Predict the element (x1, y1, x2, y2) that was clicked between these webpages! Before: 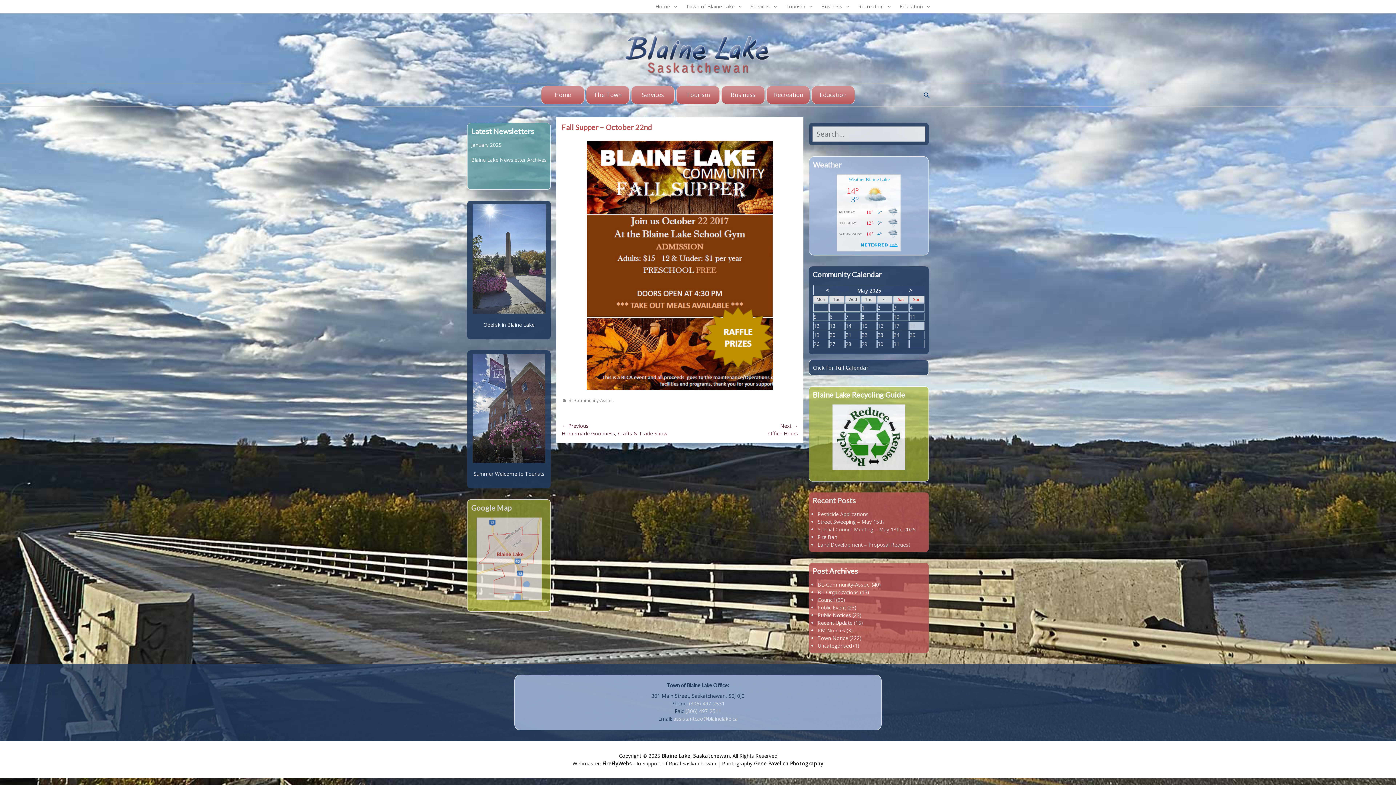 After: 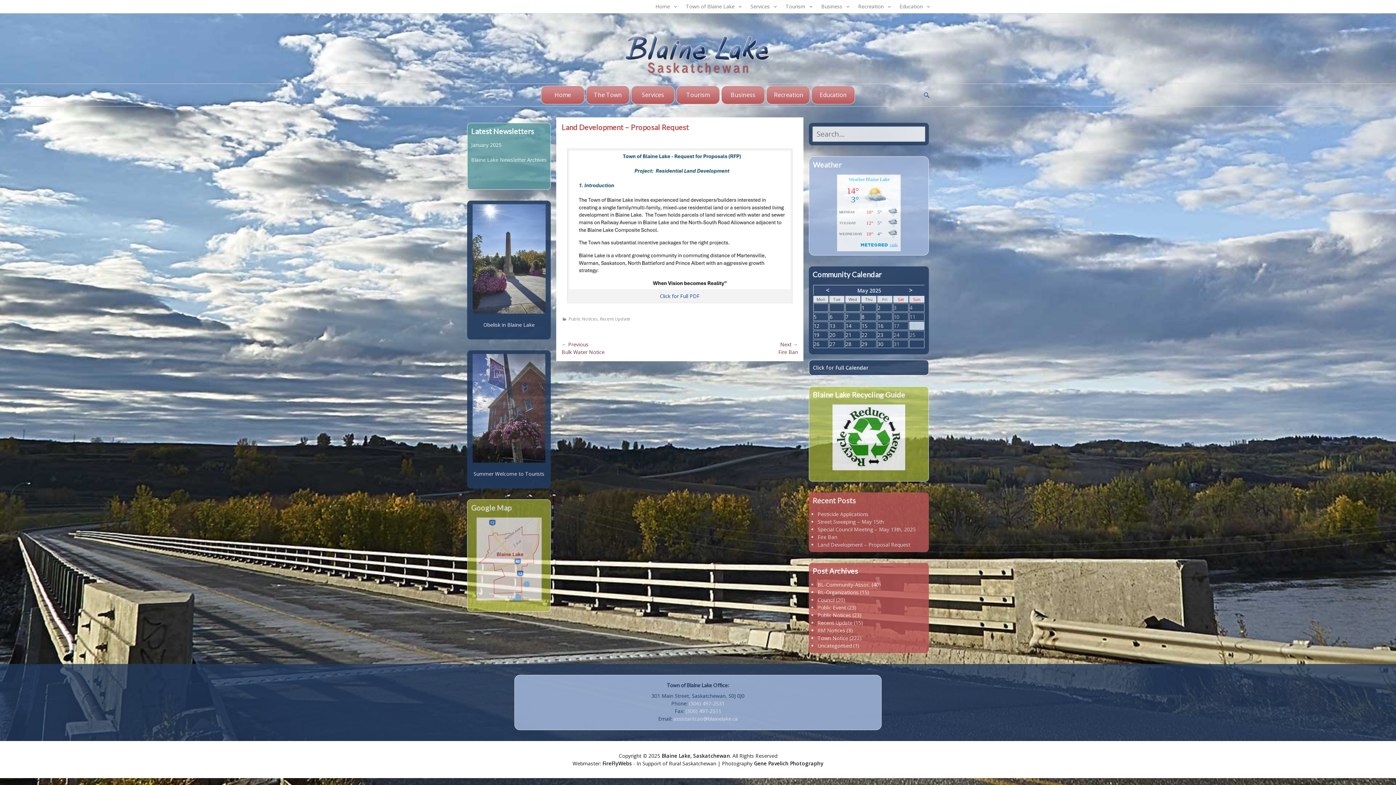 Action: label: Land Development – Proposal Request bbox: (817, 541, 910, 548)